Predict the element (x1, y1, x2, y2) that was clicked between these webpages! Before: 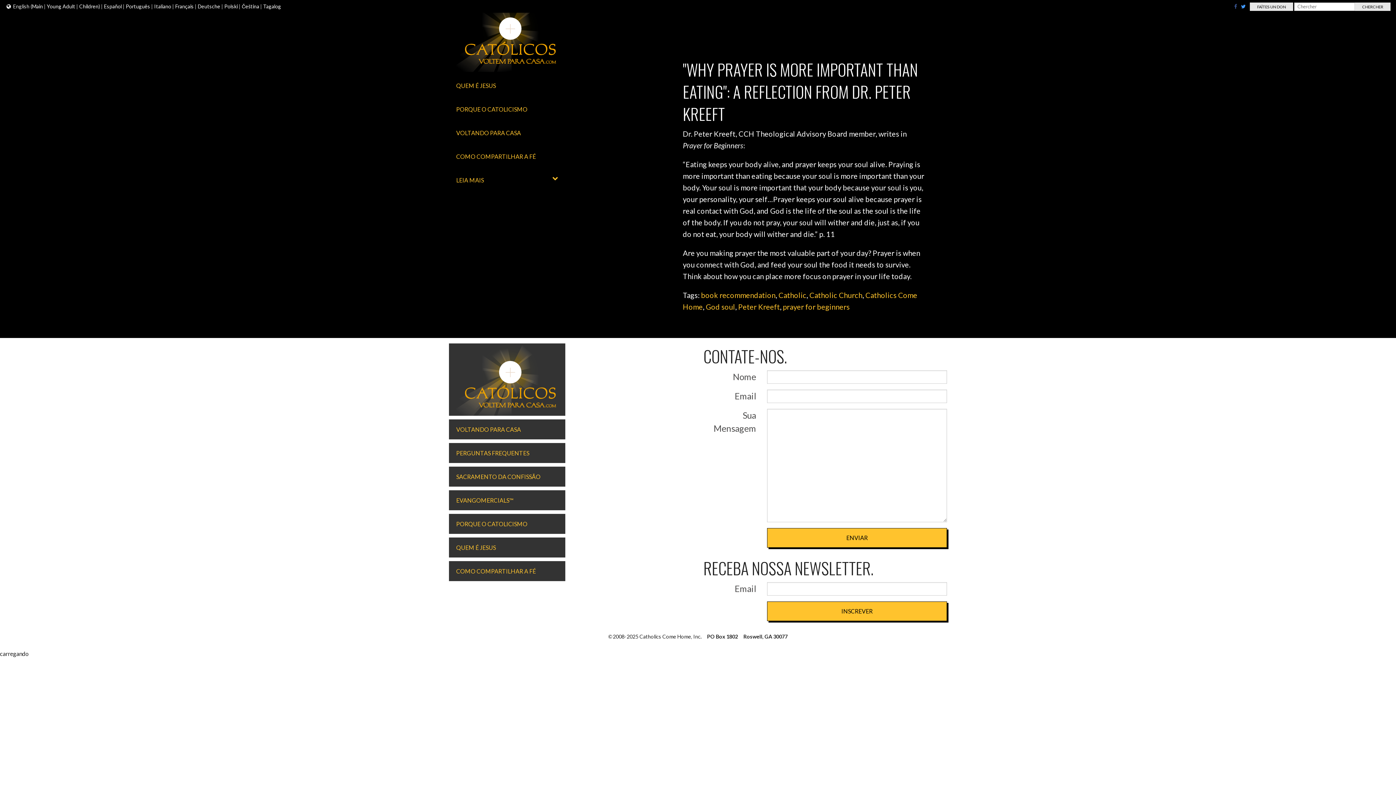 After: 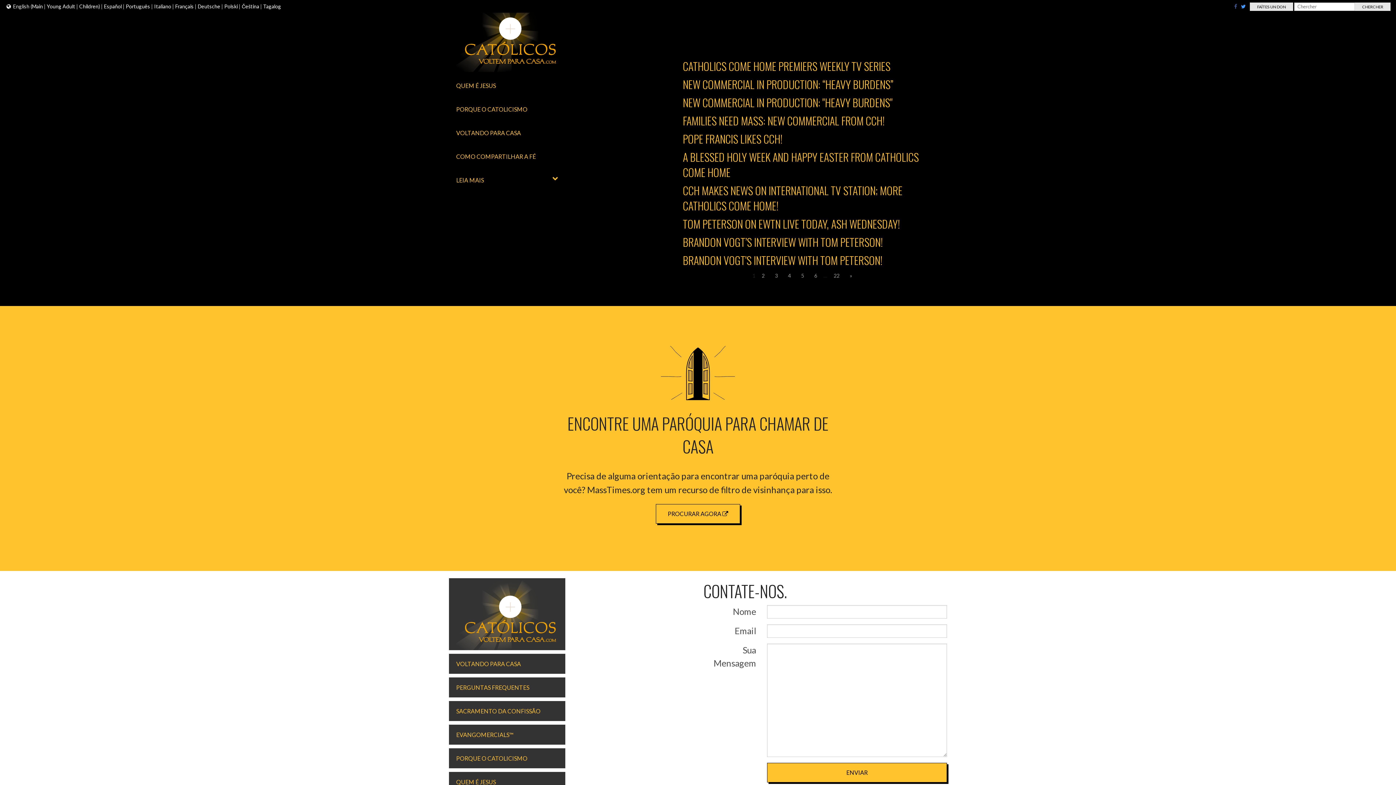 Action: label: Catholic Church bbox: (809, 290, 862, 299)